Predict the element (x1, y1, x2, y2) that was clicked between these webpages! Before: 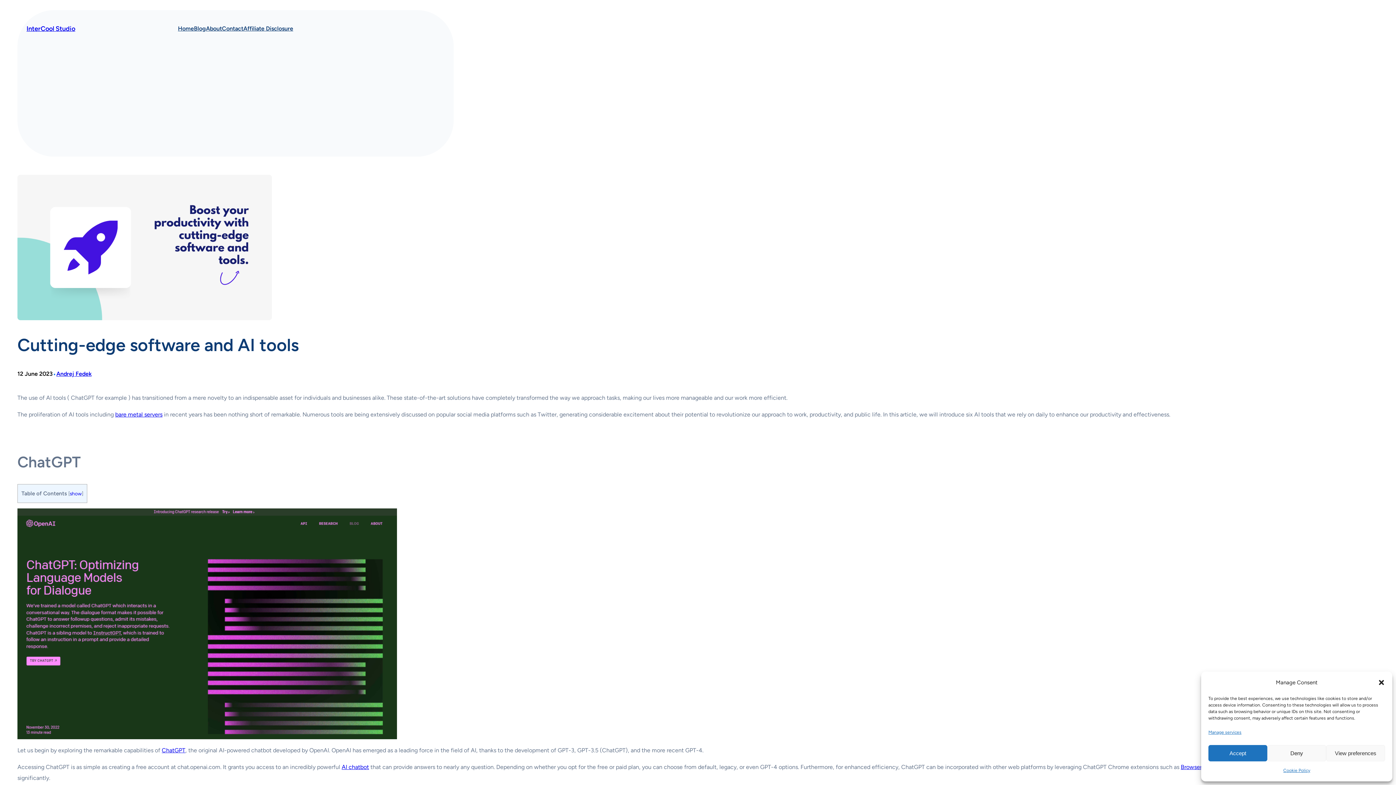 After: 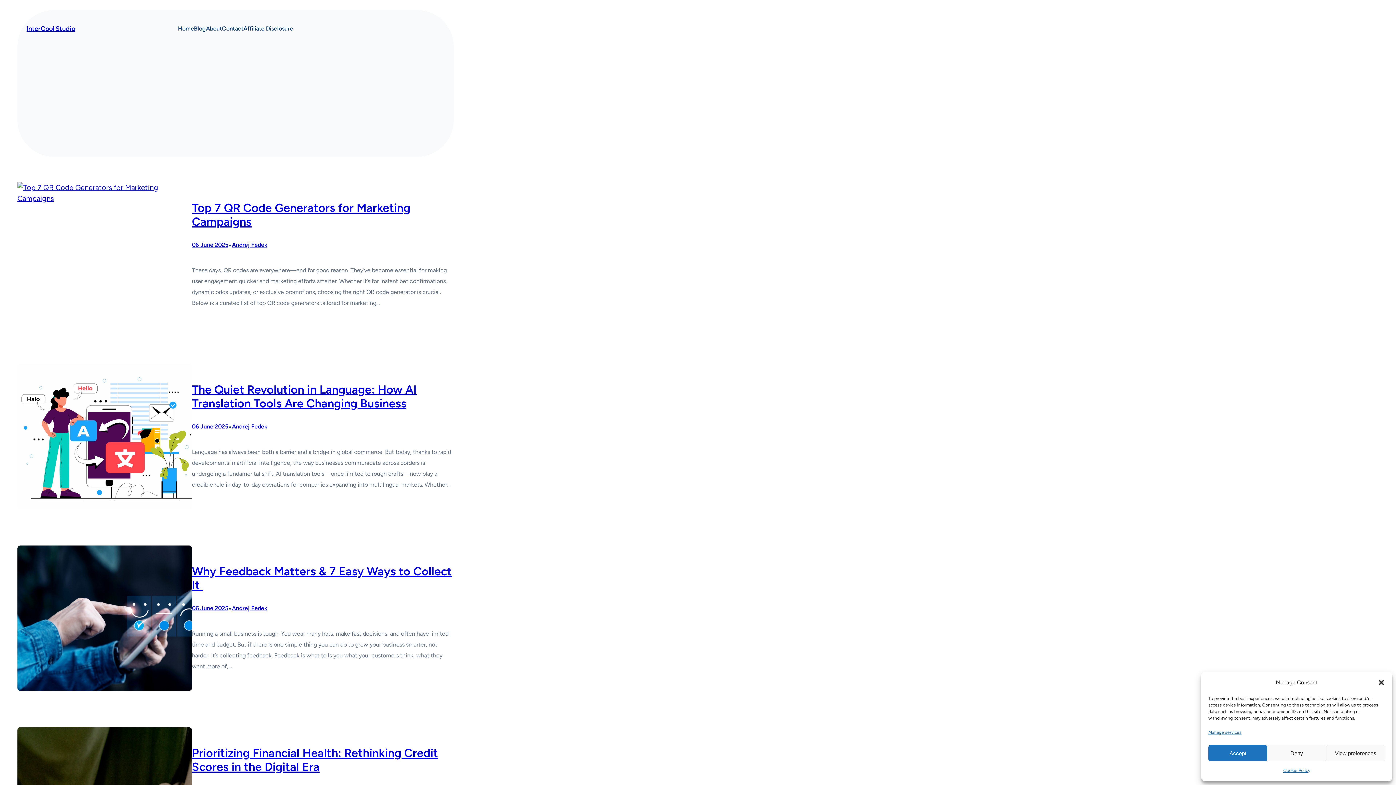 Action: bbox: (194, 23, 206, 34) label: Blog